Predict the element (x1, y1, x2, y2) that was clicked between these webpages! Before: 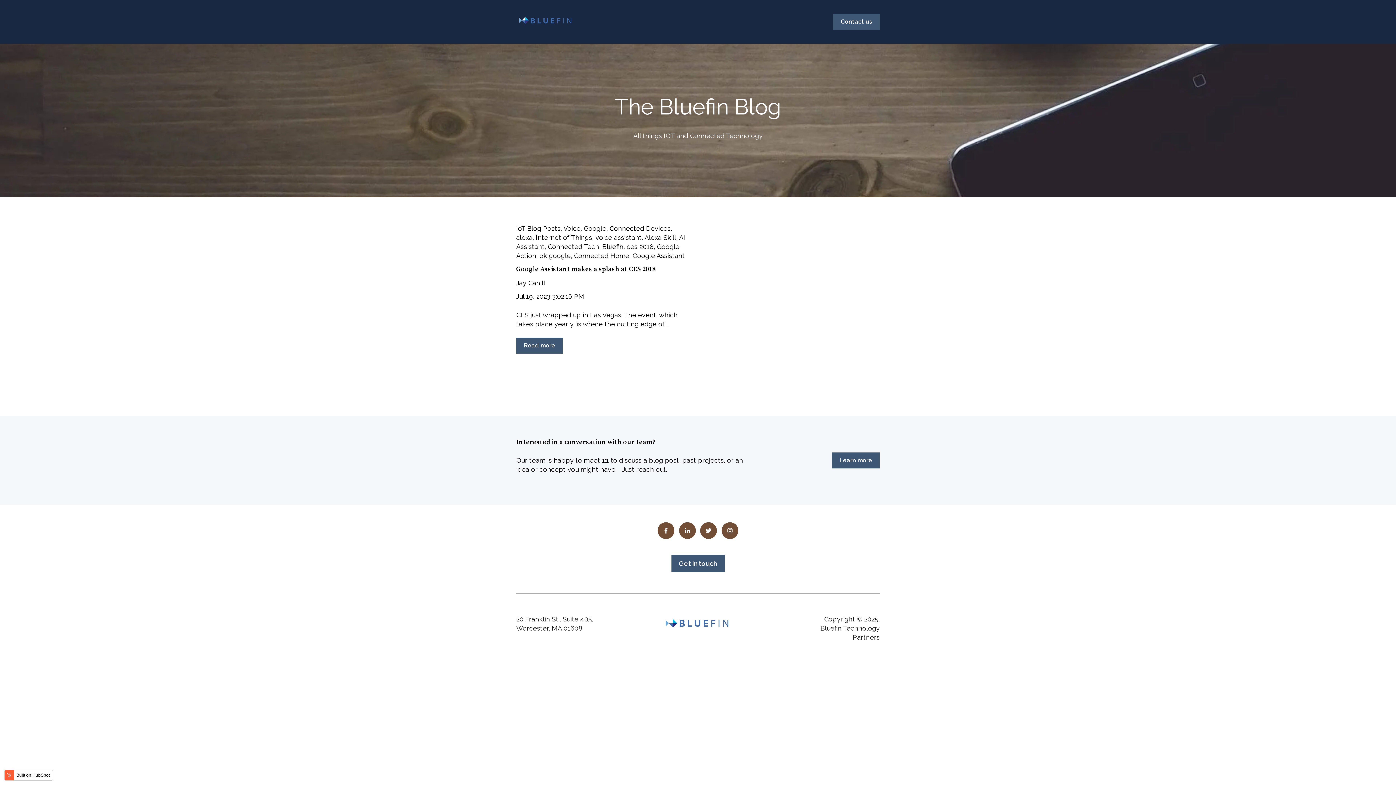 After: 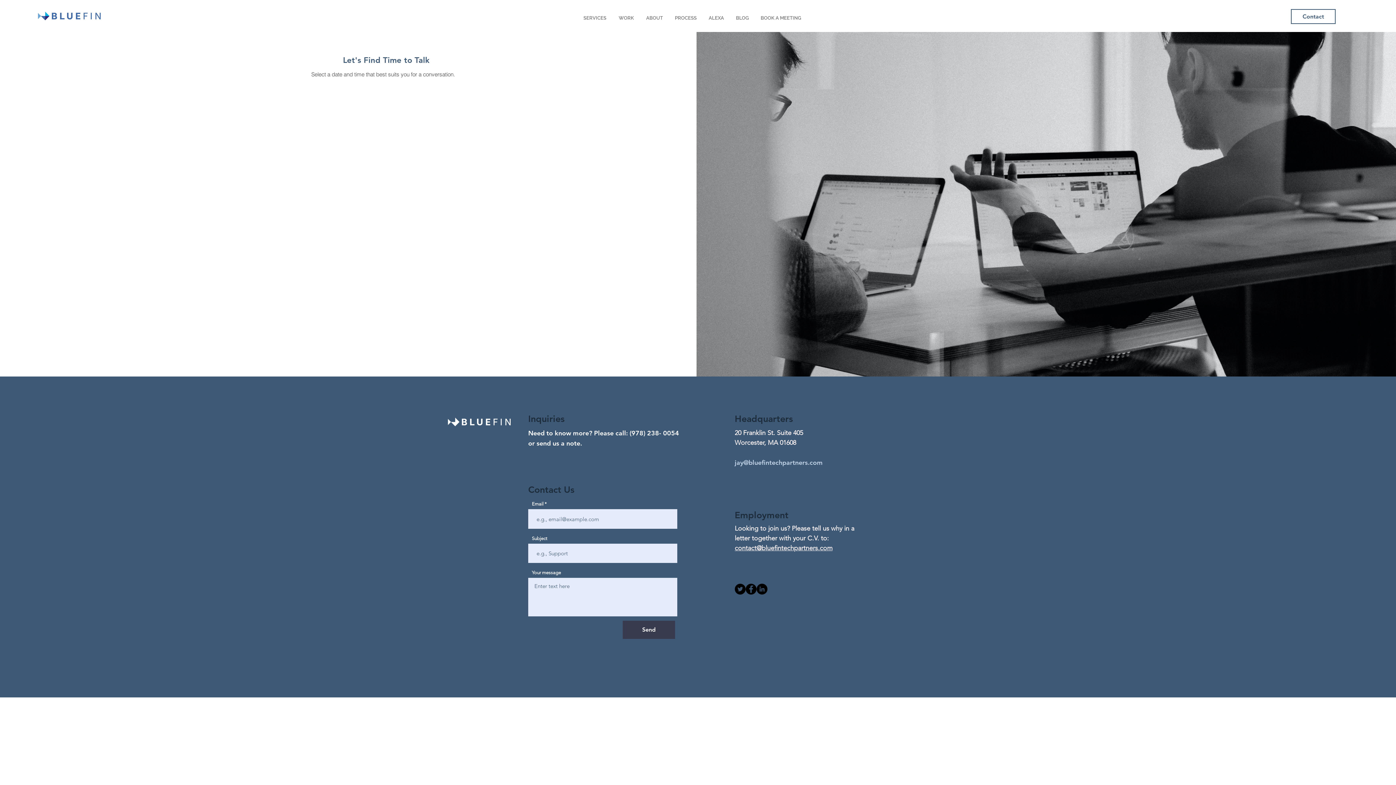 Action: bbox: (833, 13, 880, 29) label: Contact us